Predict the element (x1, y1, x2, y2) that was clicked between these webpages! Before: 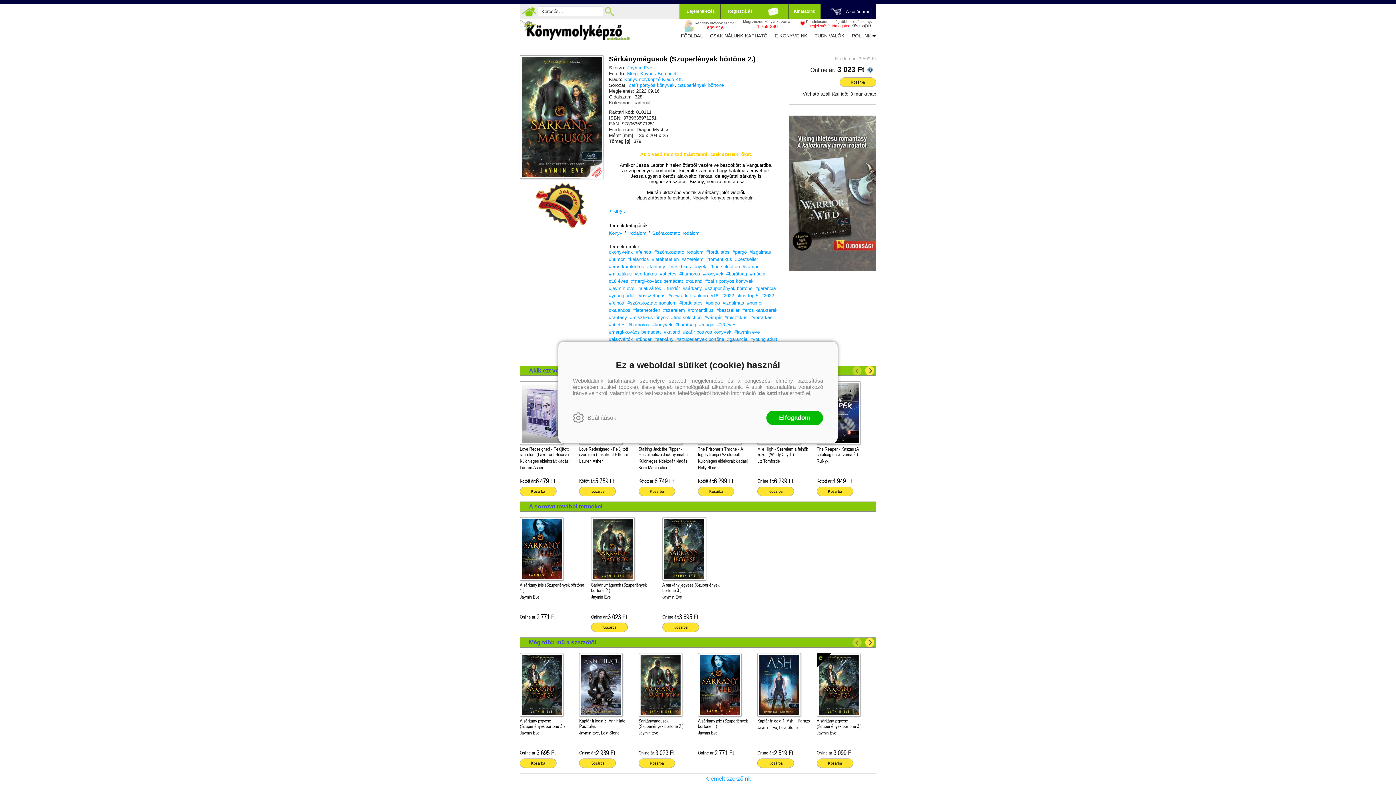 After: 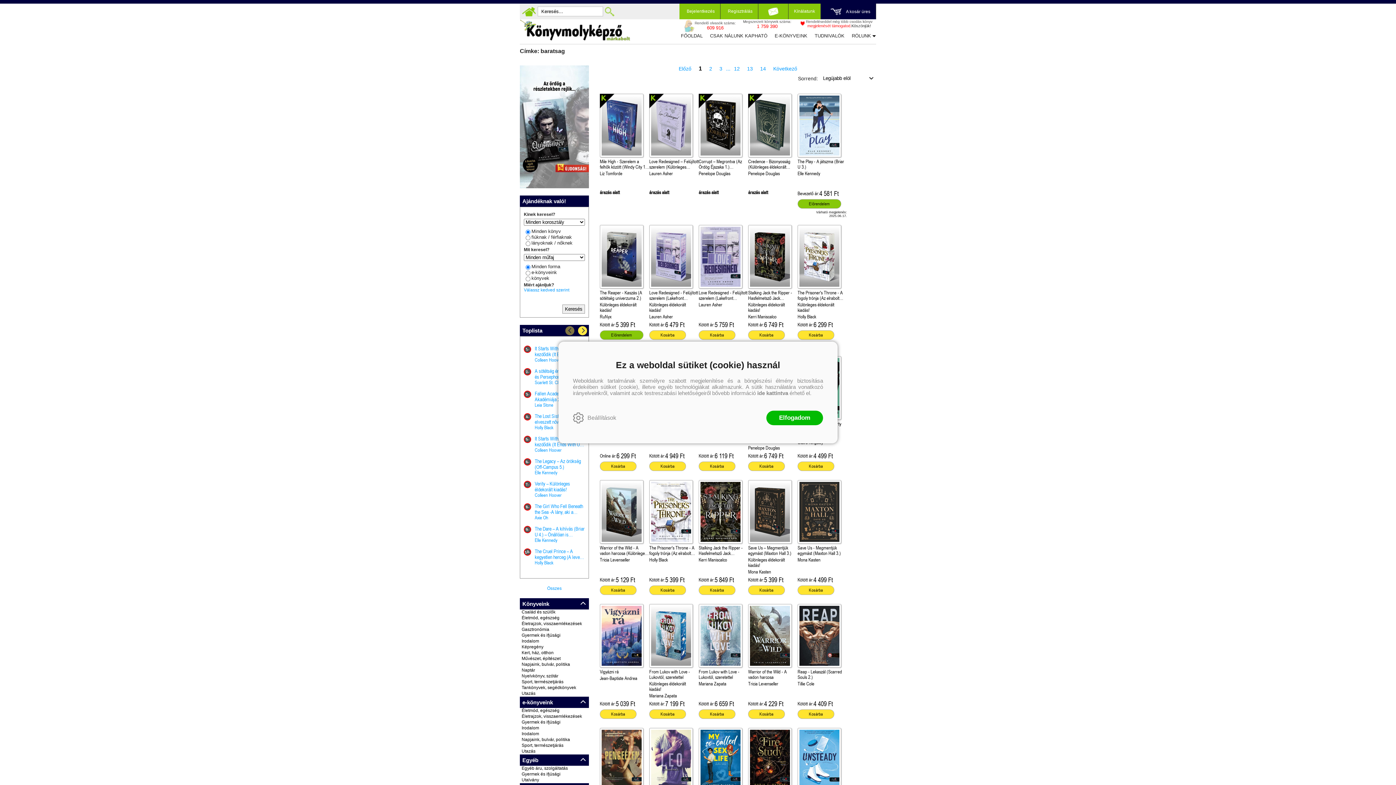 Action: bbox: (726, 271, 747, 276) label: #barátság